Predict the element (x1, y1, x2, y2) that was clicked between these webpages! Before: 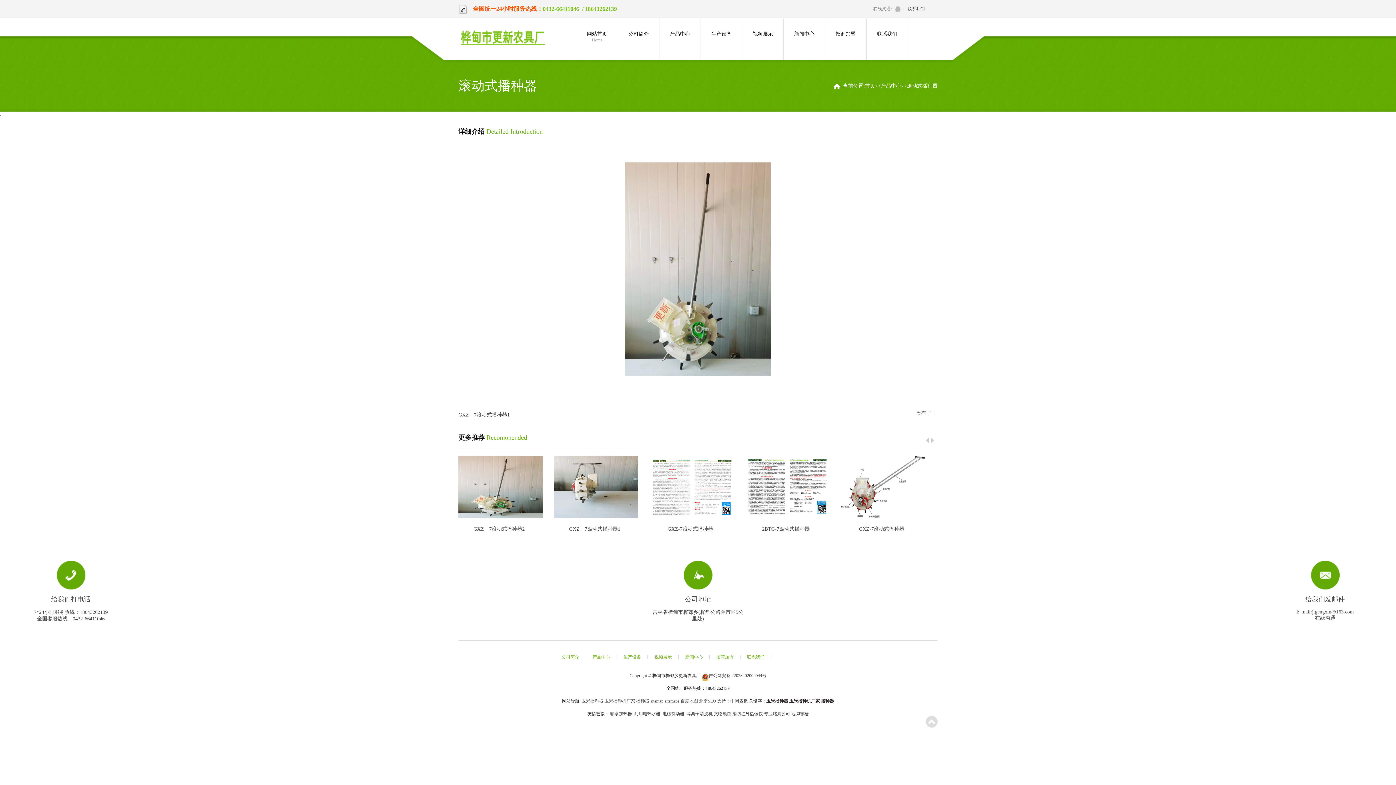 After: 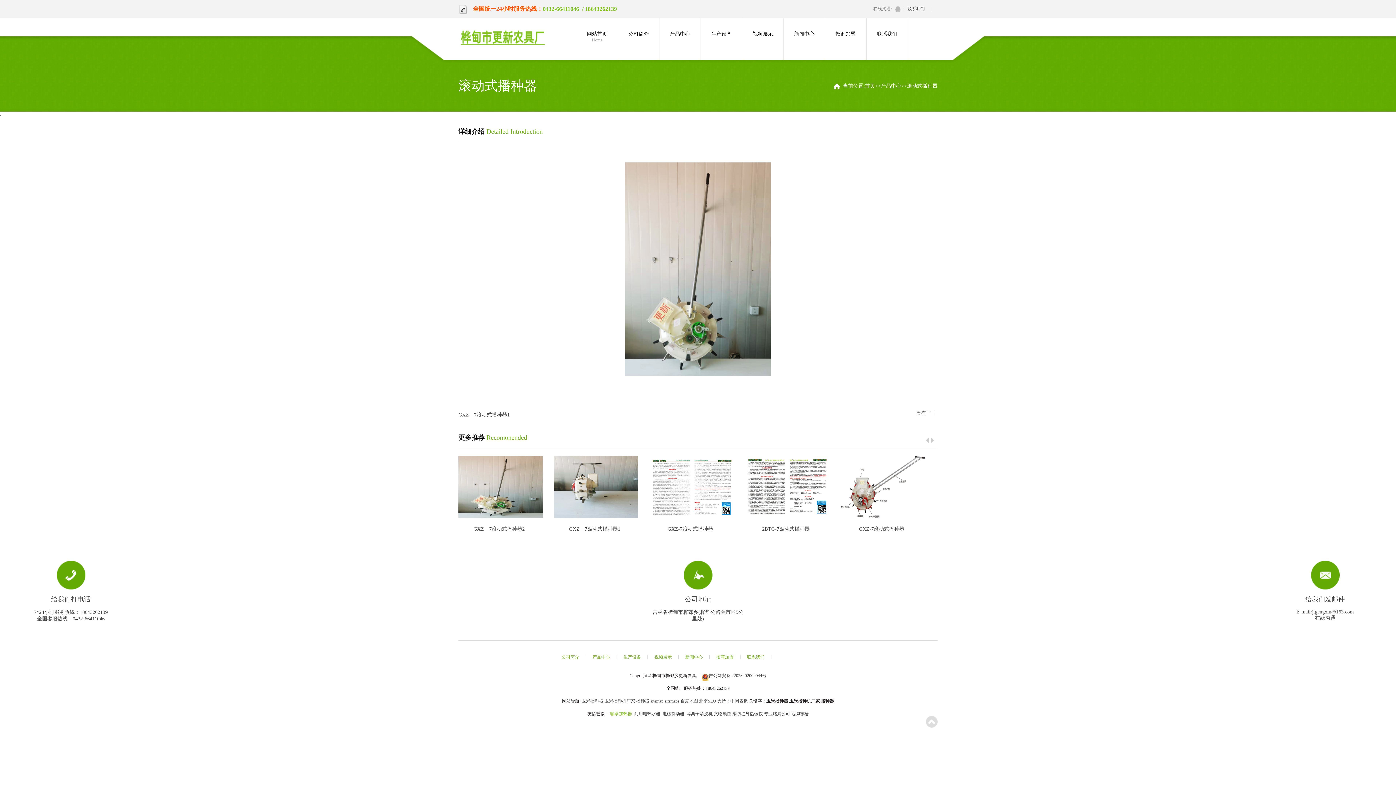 Action: label: 轴承加热器 bbox: (610, 711, 632, 716)